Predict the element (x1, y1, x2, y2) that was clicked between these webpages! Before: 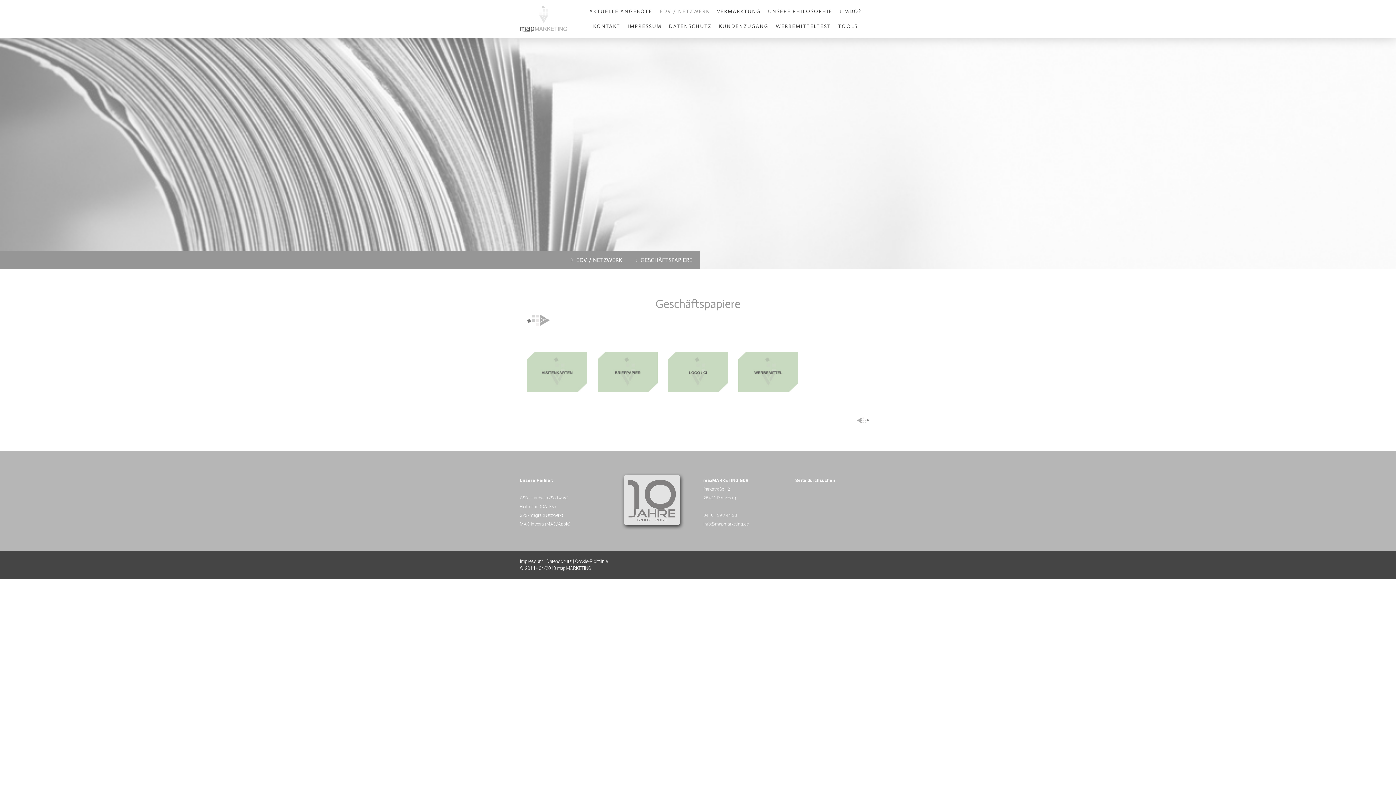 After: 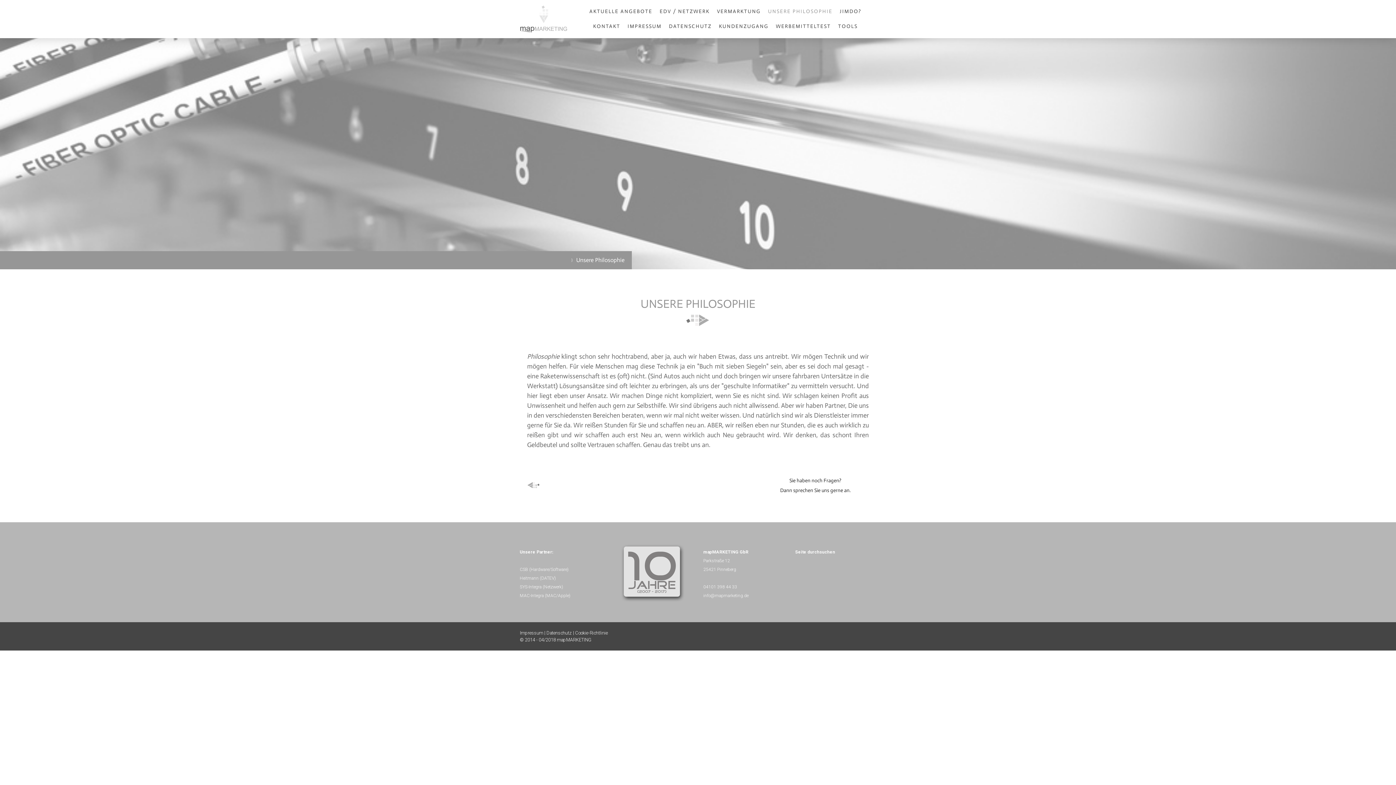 Action: label: UNSERE PHILOSOPHIE bbox: (764, 4, 836, 19)